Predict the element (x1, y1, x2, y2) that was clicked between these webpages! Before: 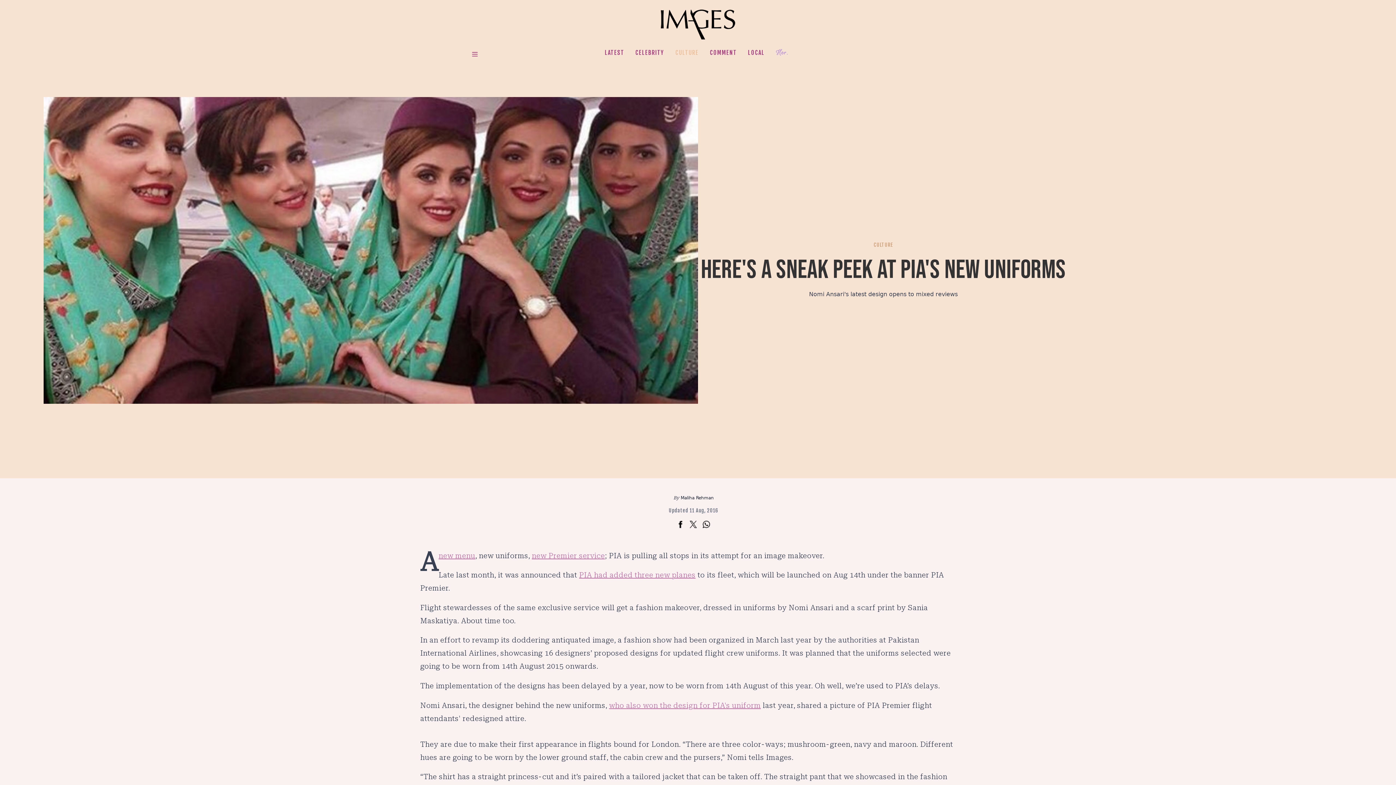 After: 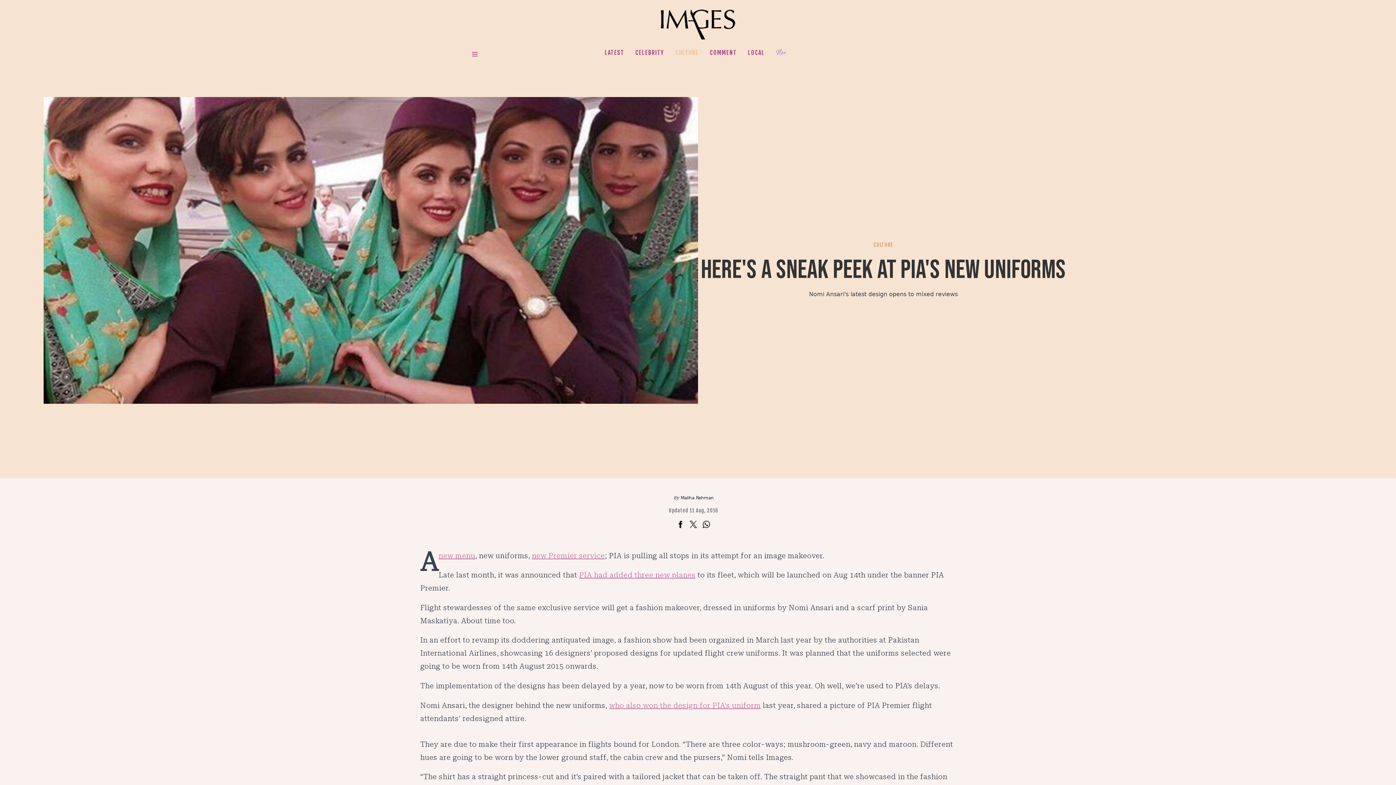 Action: label: Here's a sneak peek at PIA's new uniforms bbox: (701, 254, 1066, 286)